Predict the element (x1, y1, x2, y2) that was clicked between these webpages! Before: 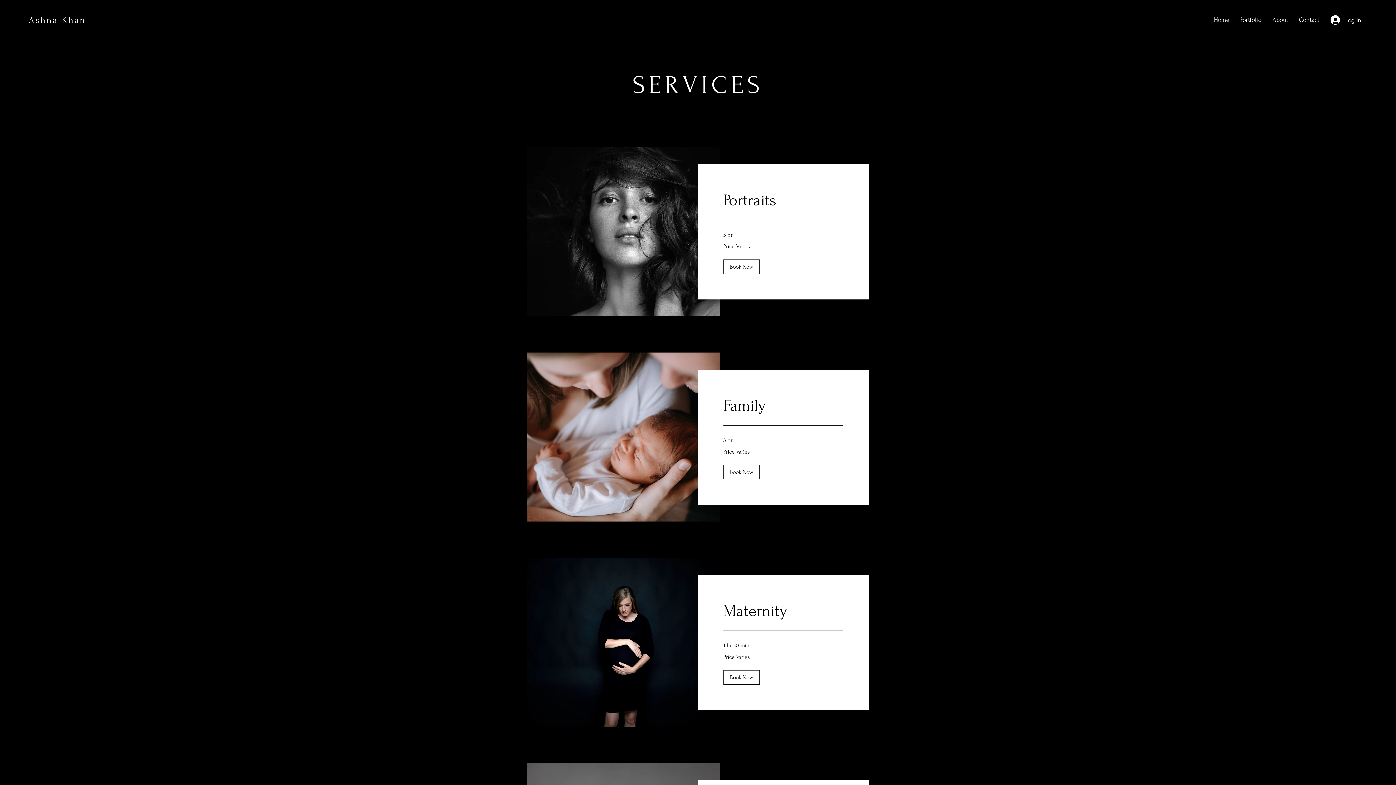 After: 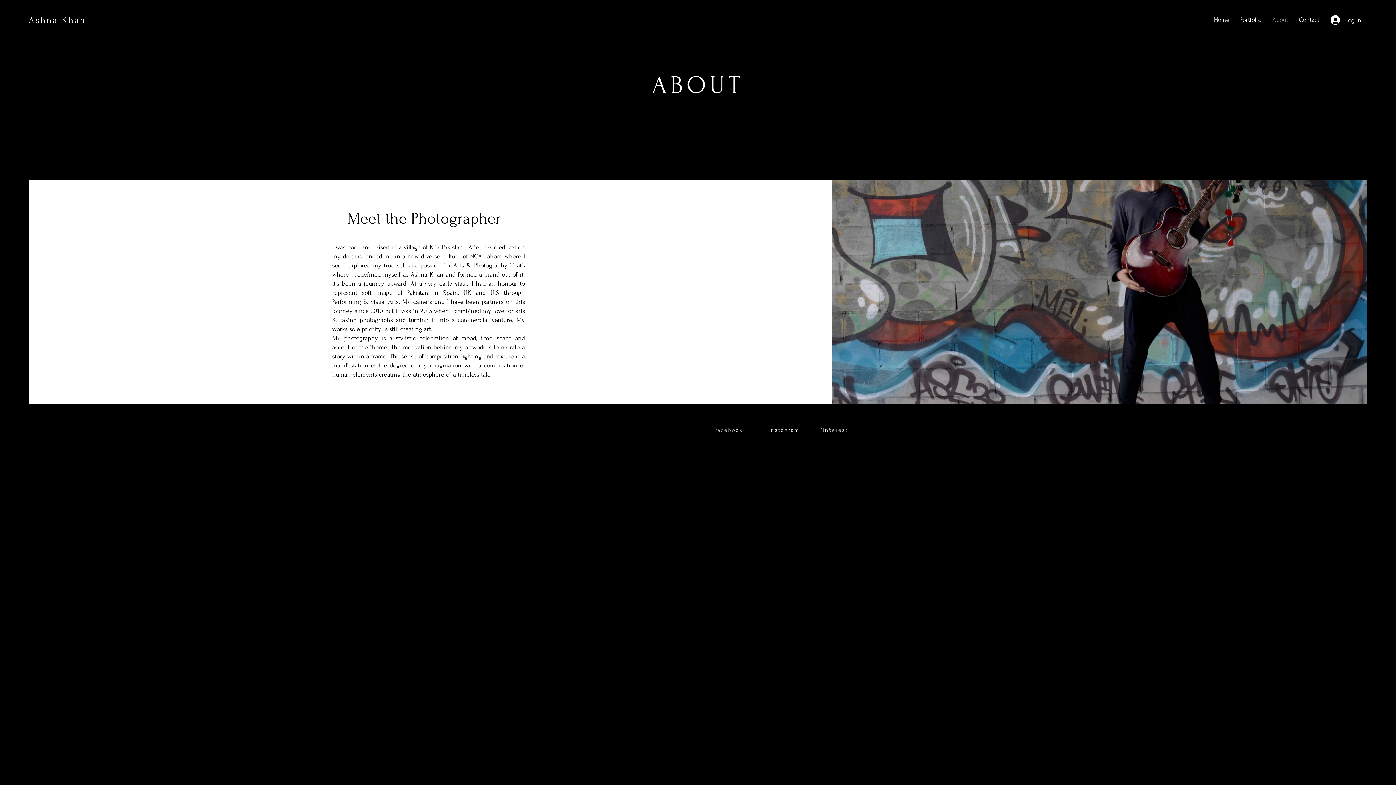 Action: label: About bbox: (1267, 10, 1293, 29)